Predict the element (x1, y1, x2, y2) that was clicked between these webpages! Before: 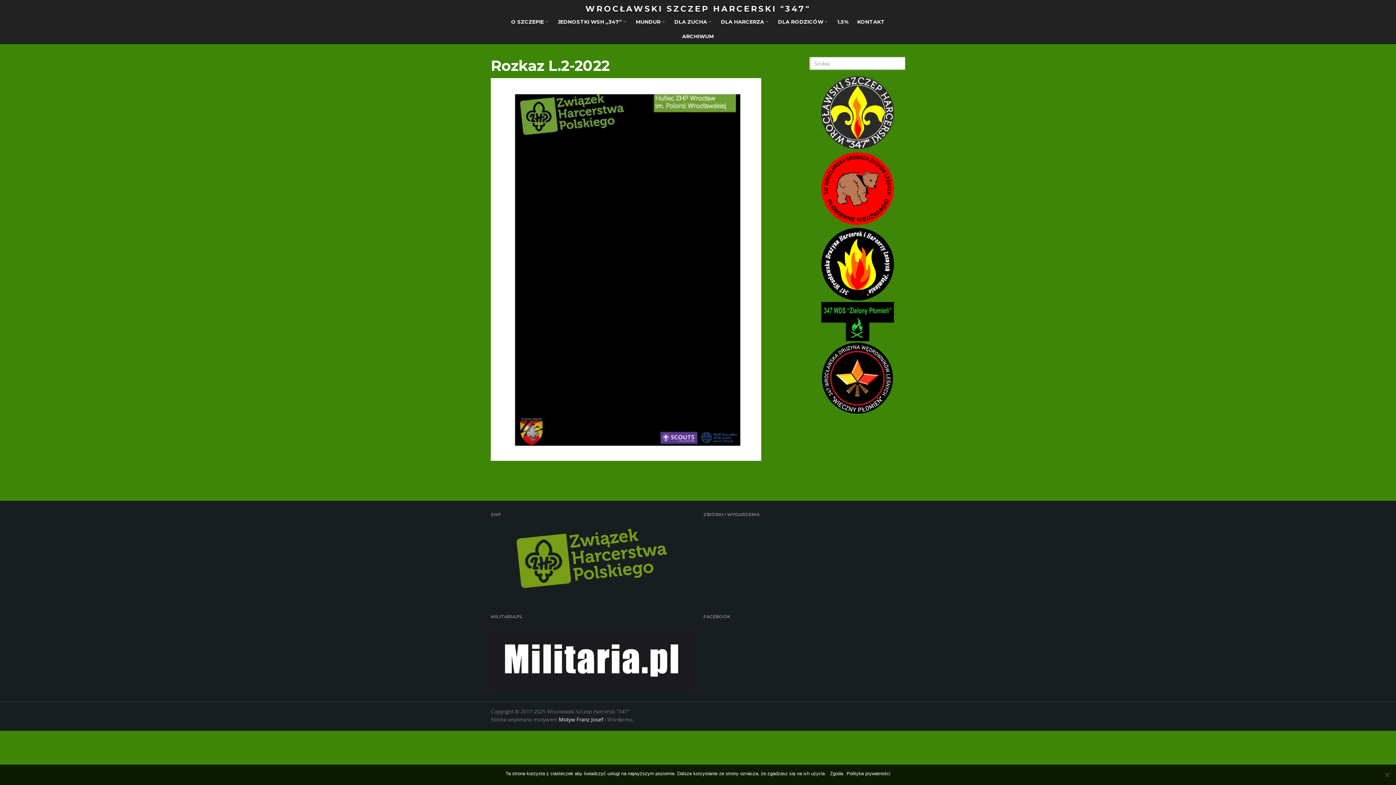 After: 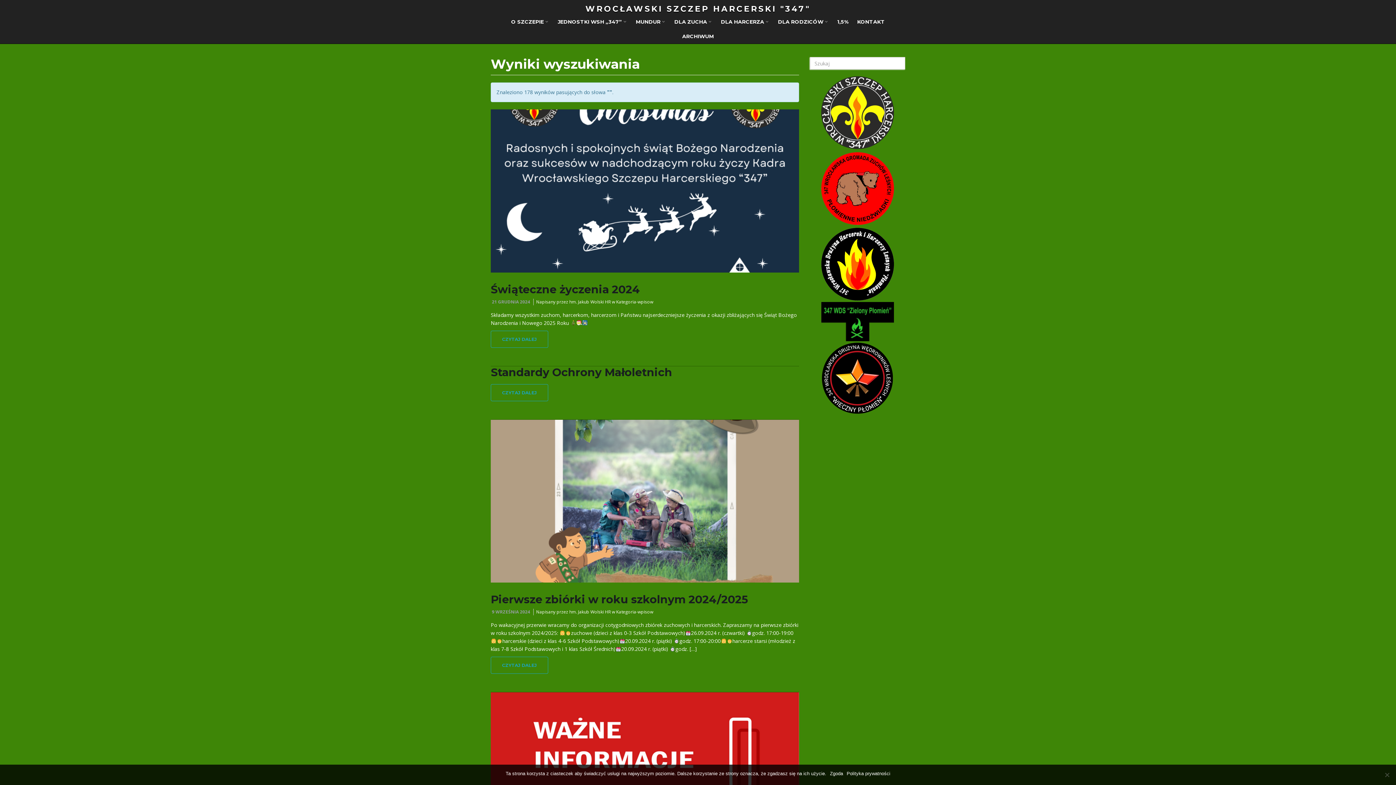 Action: bbox: (896, 57, 905, 70)